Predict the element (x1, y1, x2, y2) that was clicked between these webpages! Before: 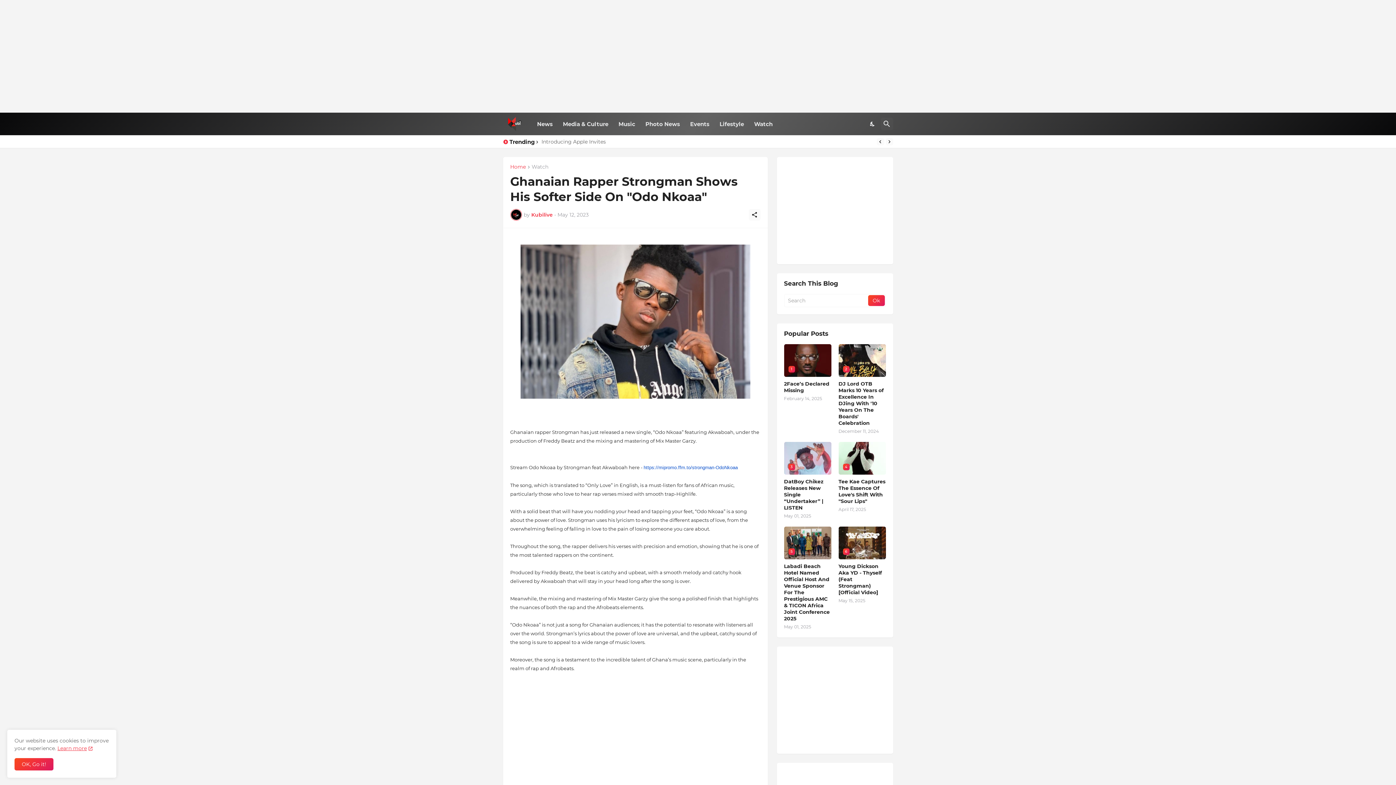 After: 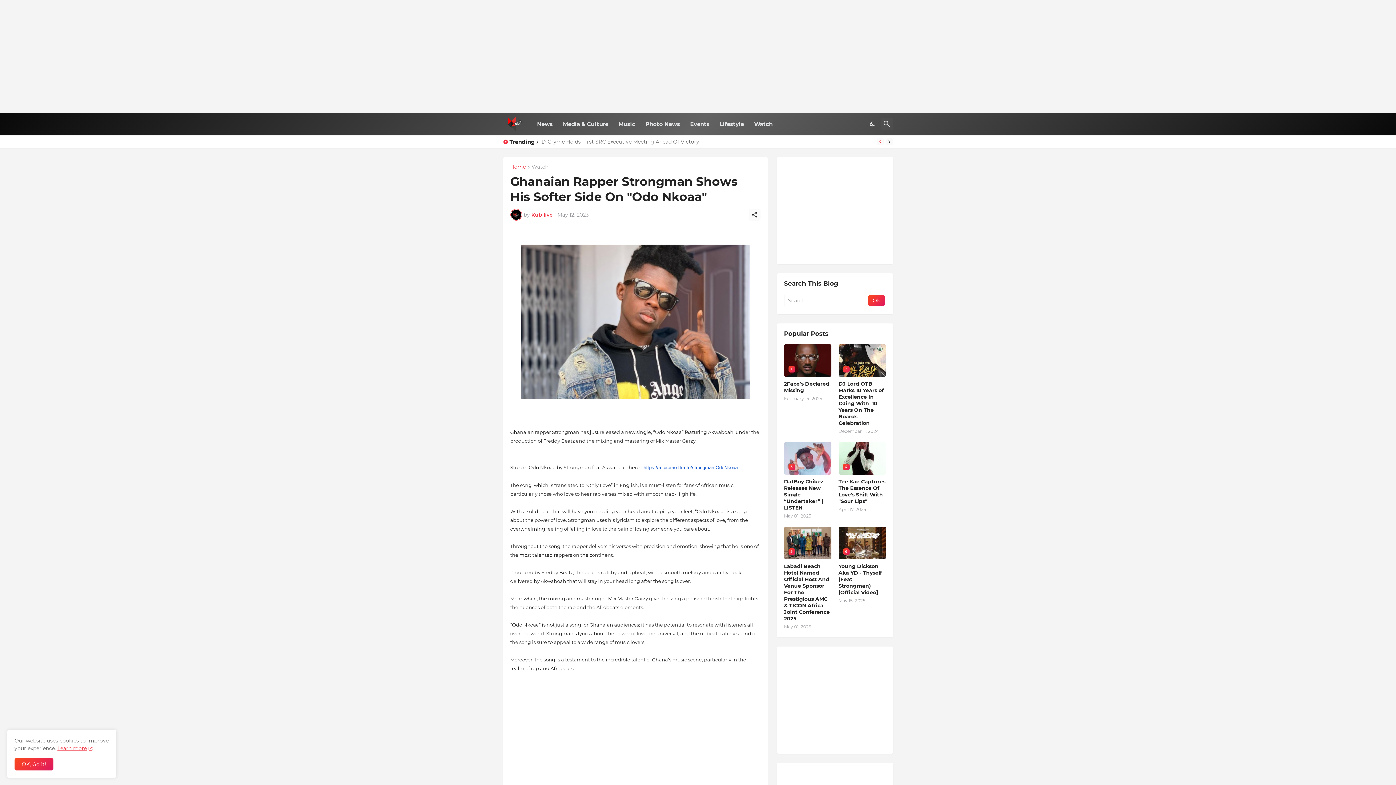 Action: label: Previous bbox: (876, 138, 884, 145)